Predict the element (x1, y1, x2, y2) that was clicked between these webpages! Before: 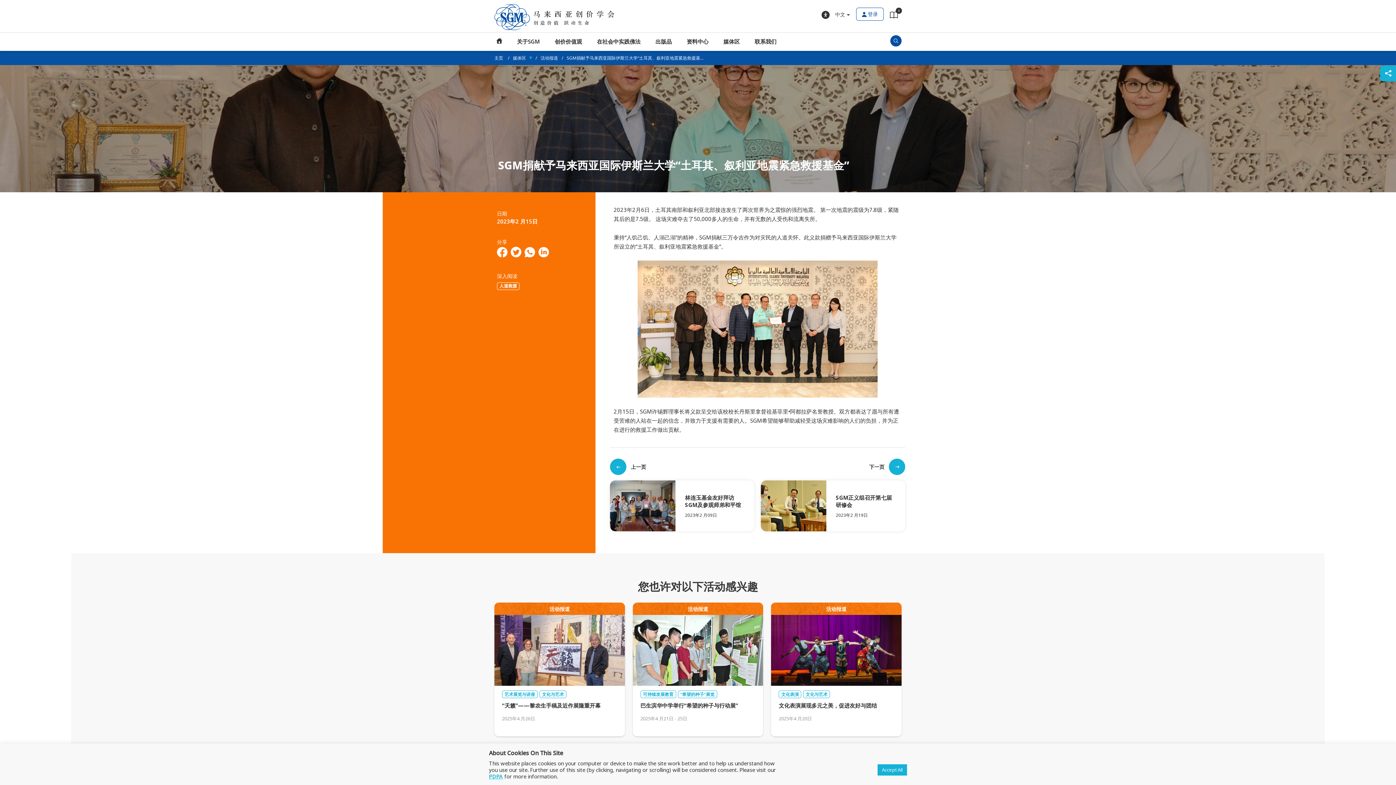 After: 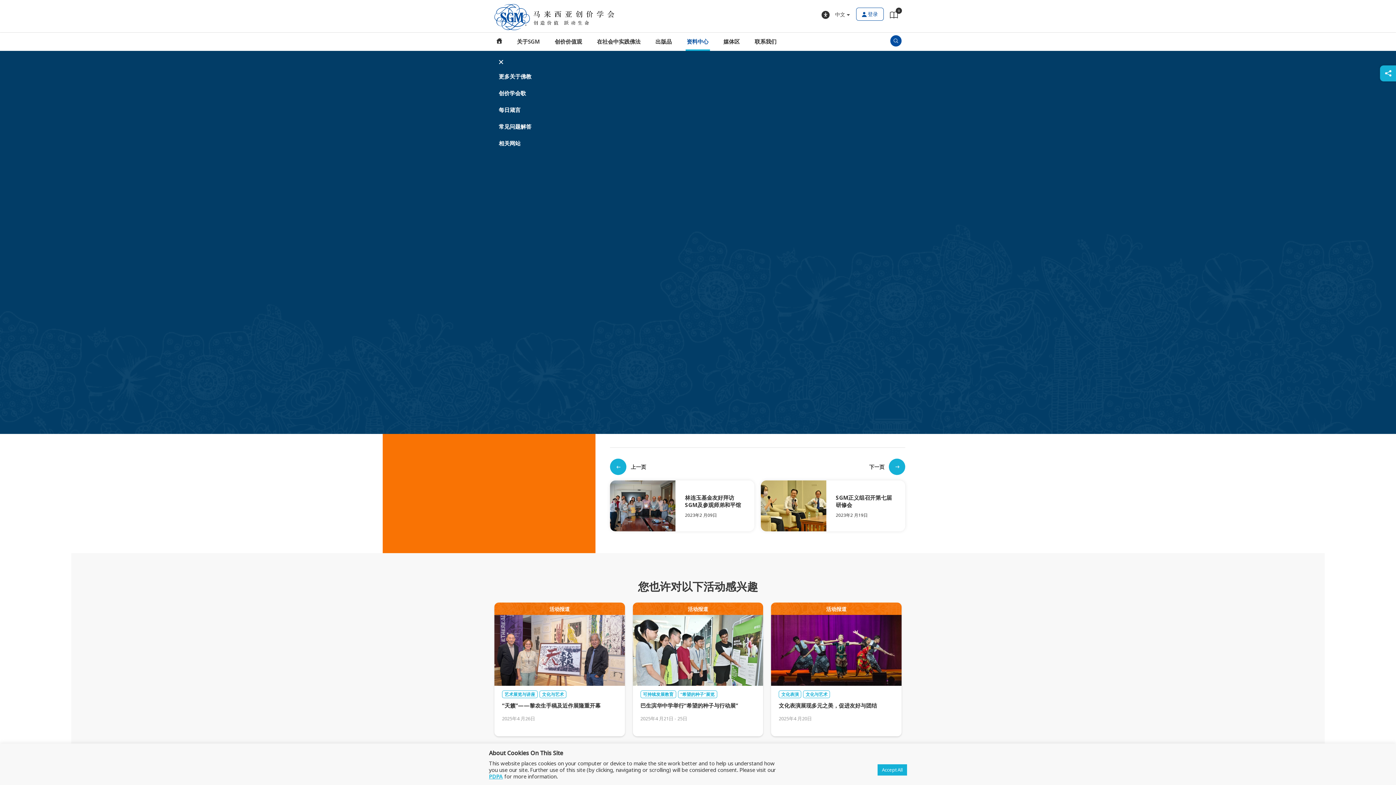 Action: bbox: (680, 32, 715, 50) label: 资料中心